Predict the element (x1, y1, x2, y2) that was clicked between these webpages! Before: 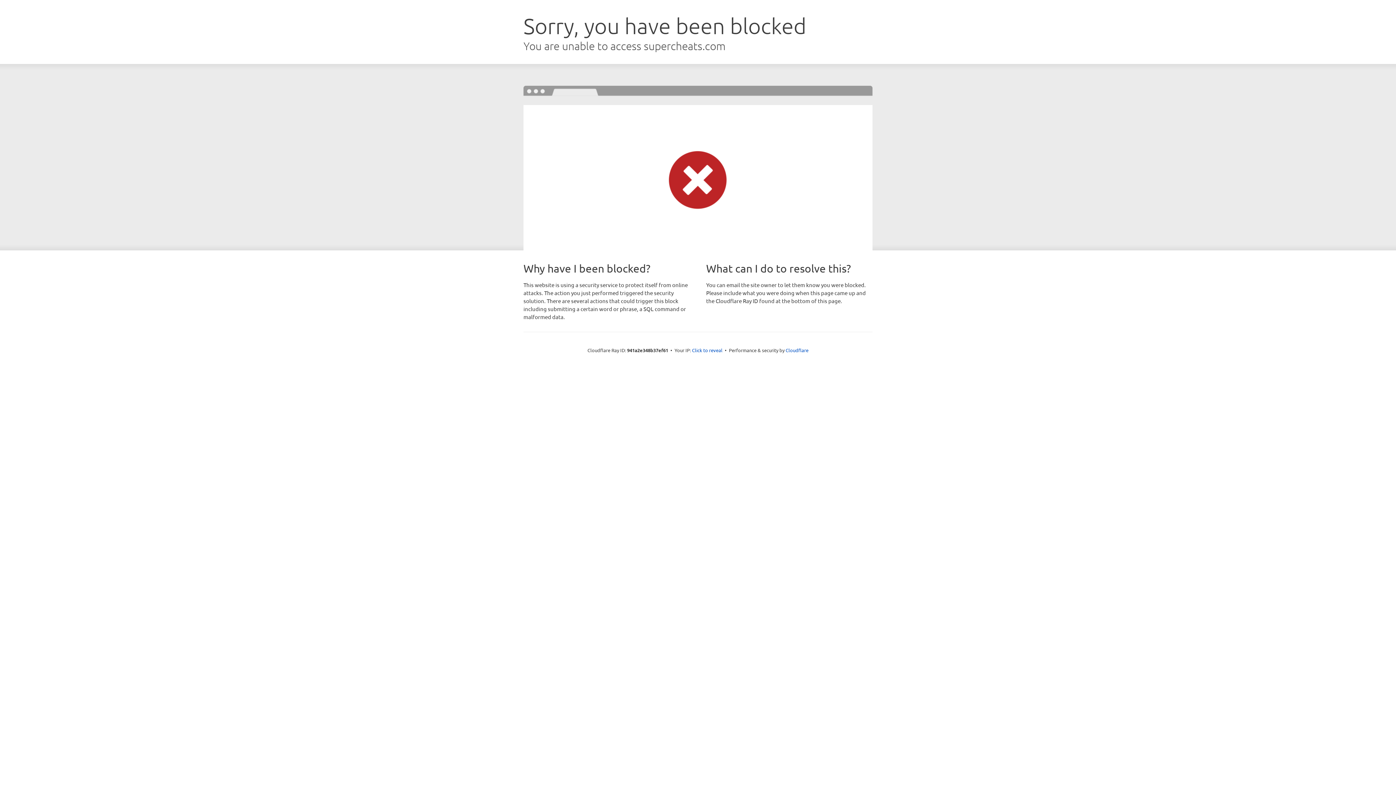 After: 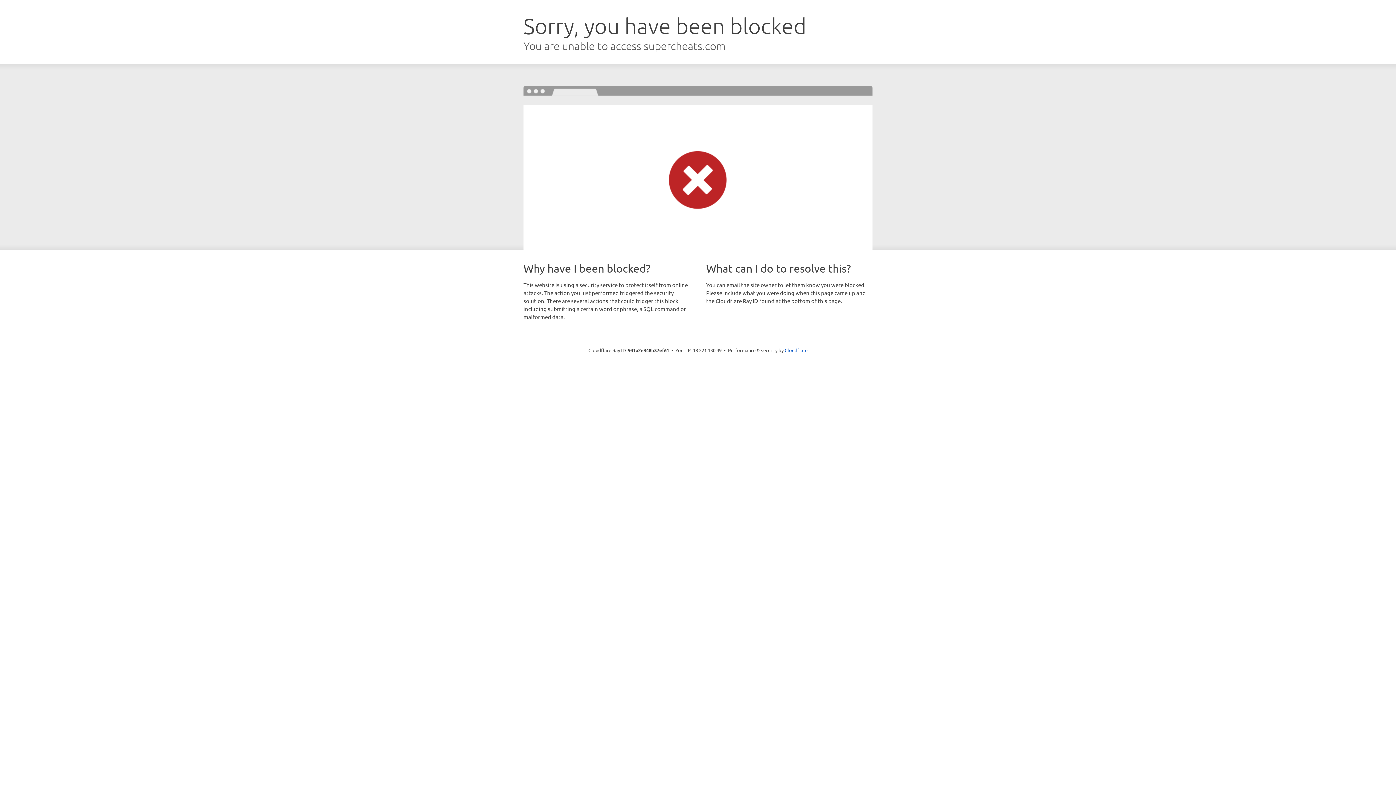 Action: bbox: (692, 346, 722, 353) label: Click to reveal